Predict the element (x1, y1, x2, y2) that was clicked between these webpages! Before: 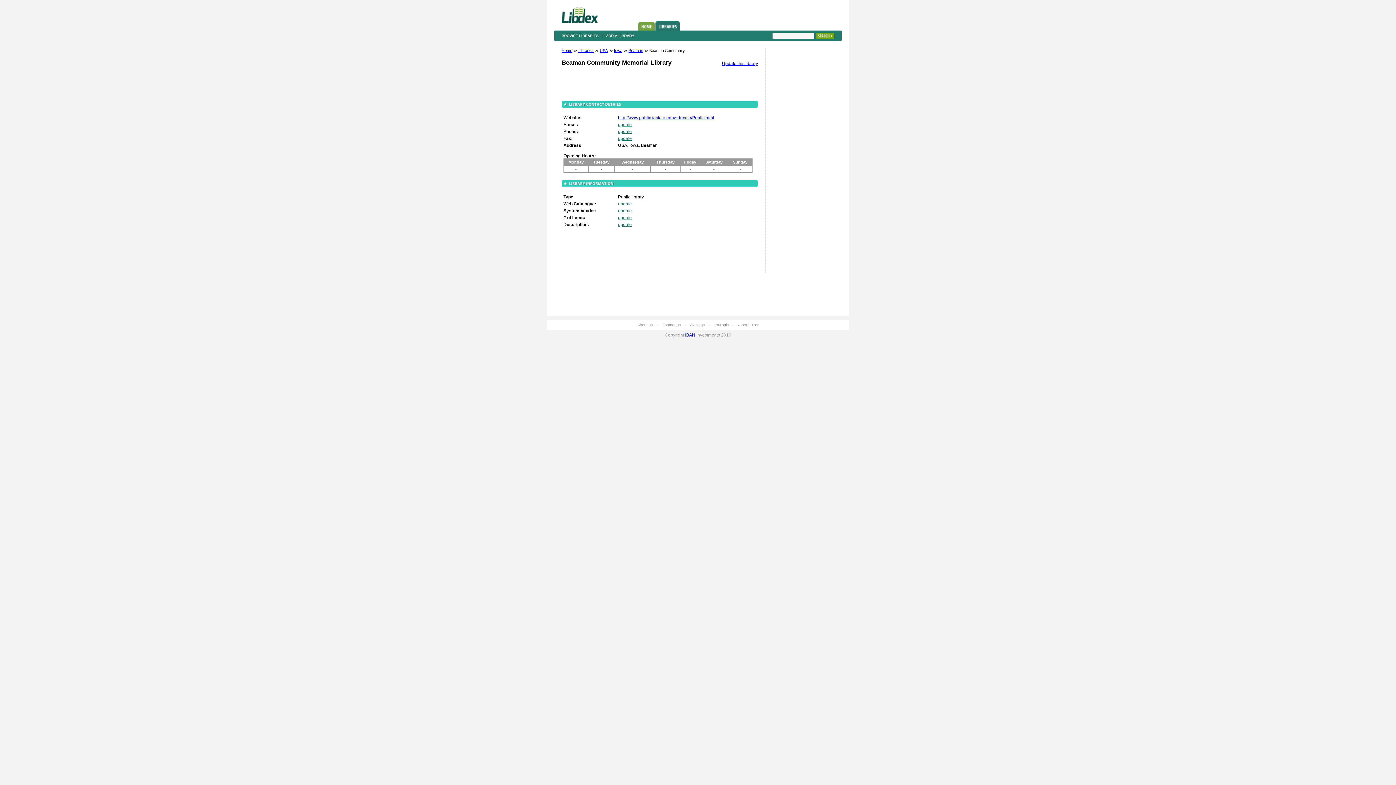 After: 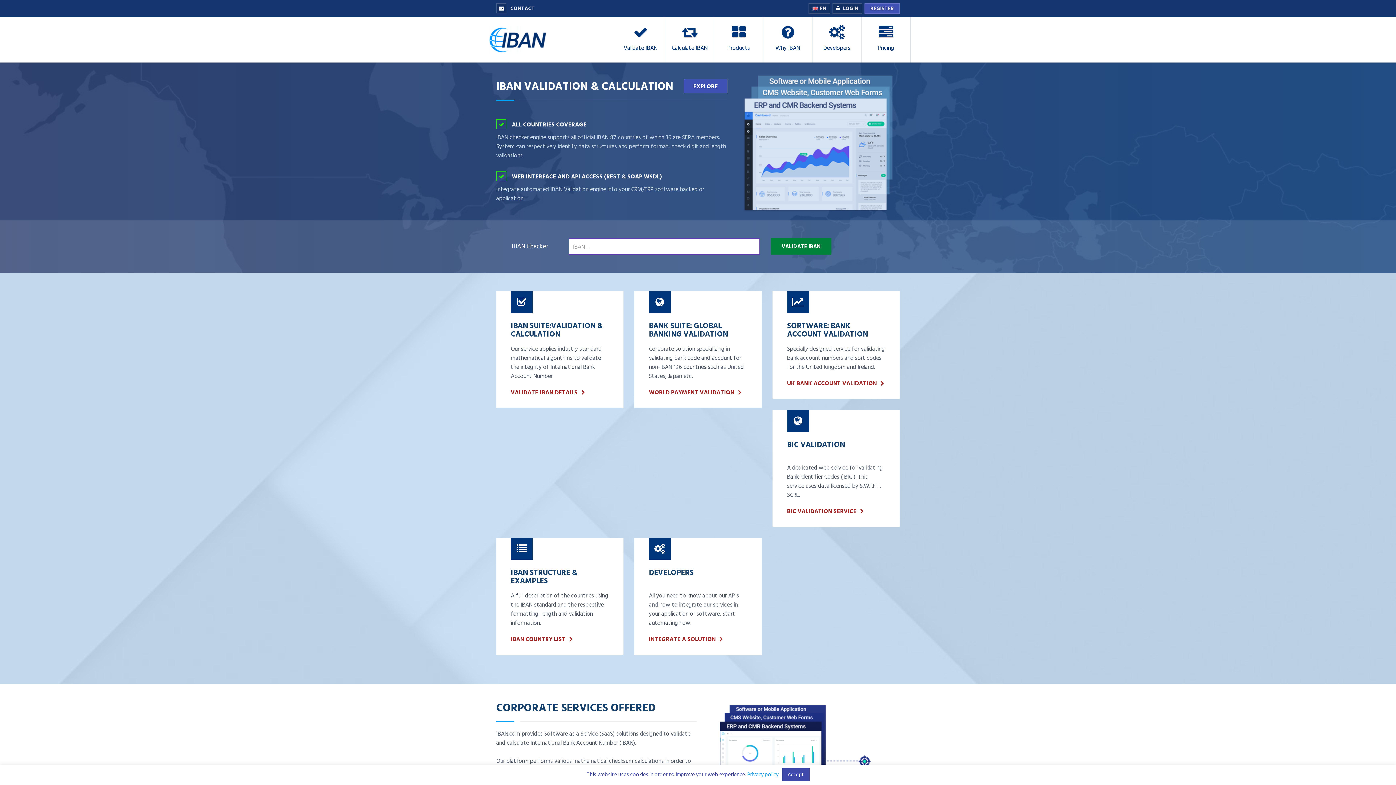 Action: bbox: (685, 332, 695, 337) label: IBAN